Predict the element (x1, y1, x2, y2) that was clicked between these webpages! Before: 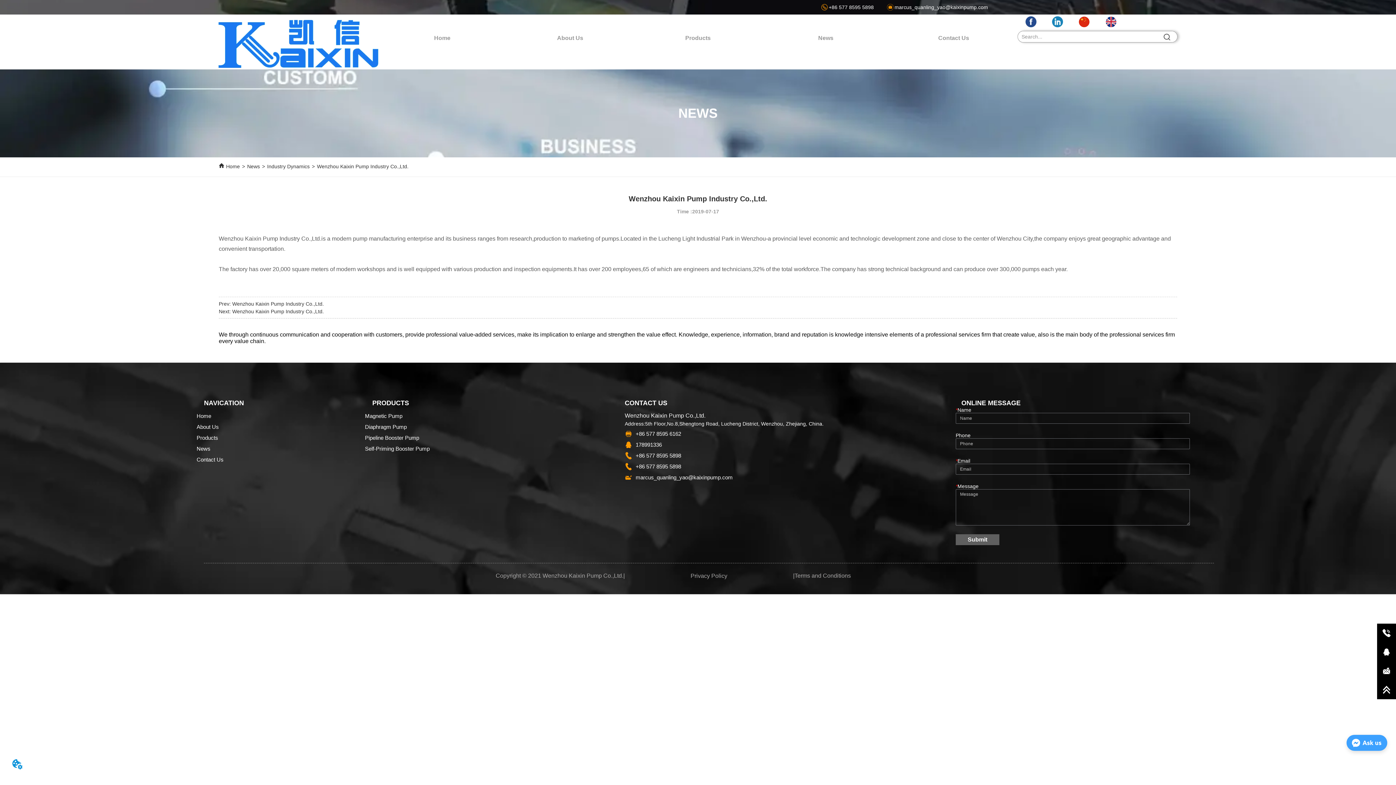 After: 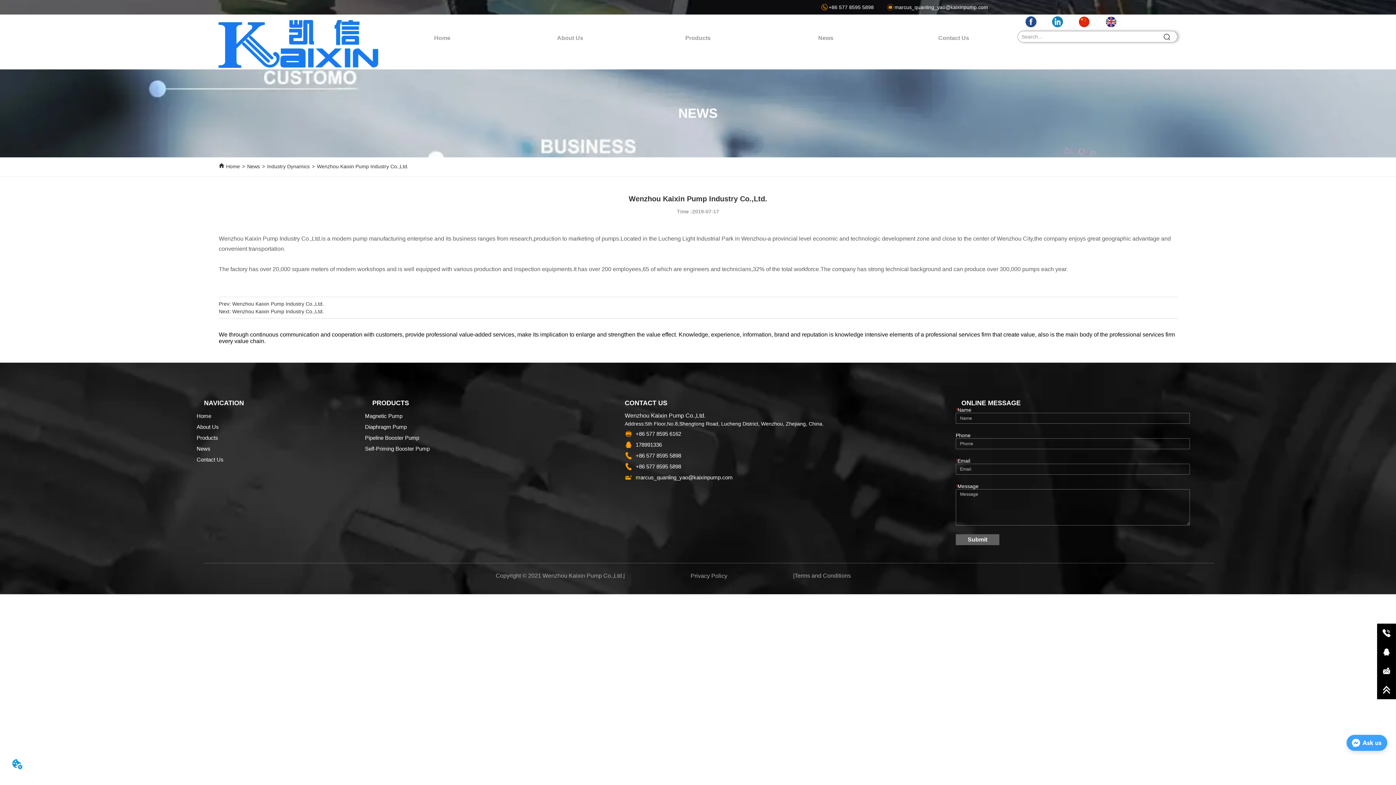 Action: label: +86 577 8595 5898 bbox: (216, 3, 874, 10)